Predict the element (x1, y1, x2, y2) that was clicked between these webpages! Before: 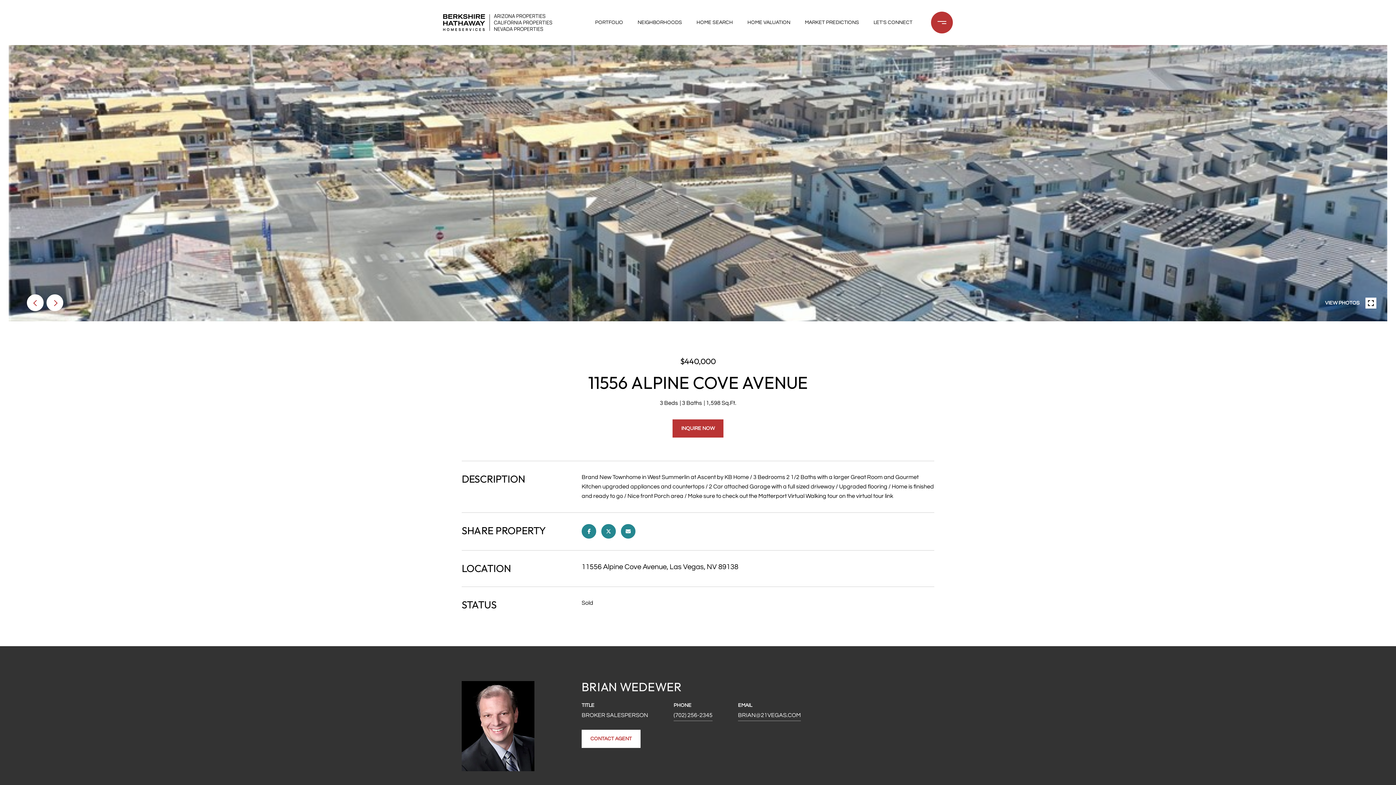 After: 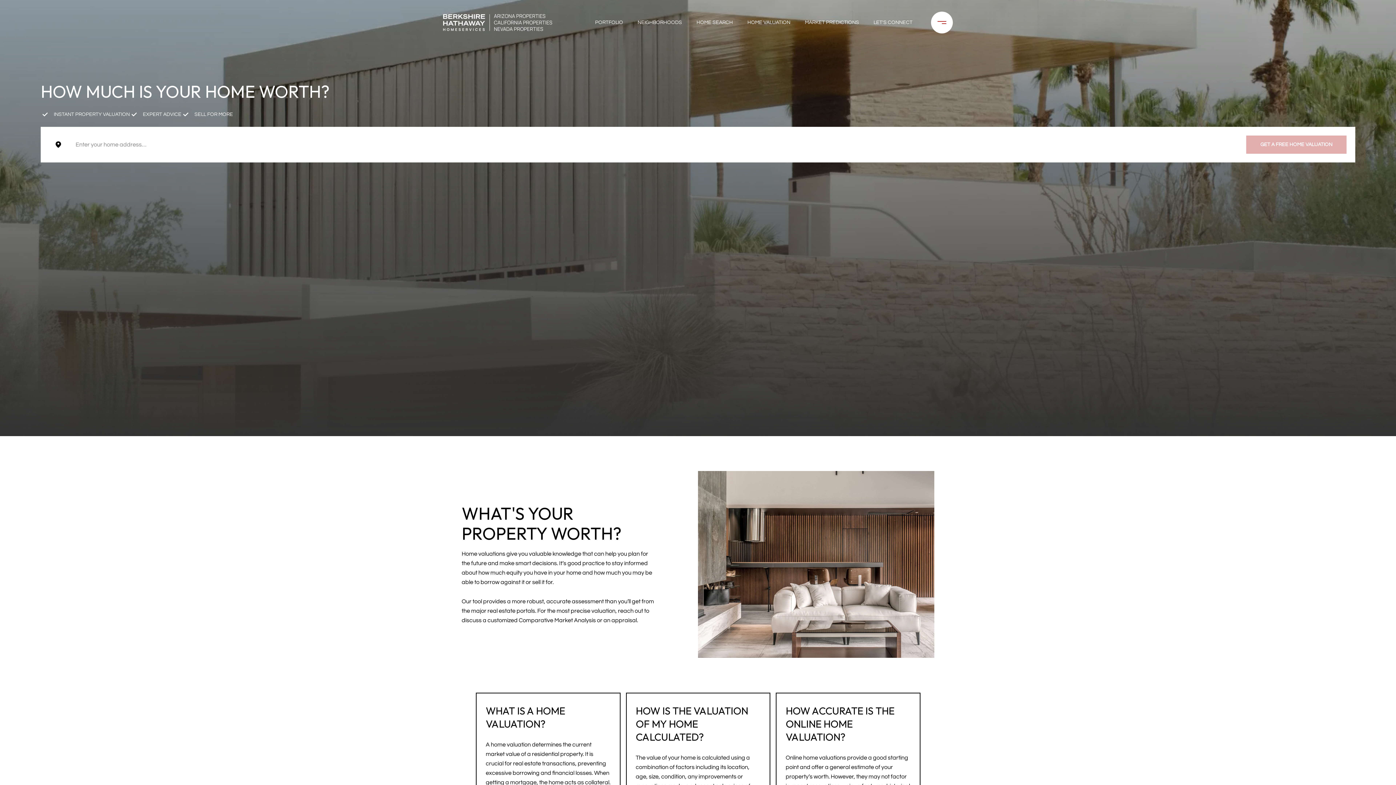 Action: bbox: (744, 10, 794, 34) label: HOME VALUATION